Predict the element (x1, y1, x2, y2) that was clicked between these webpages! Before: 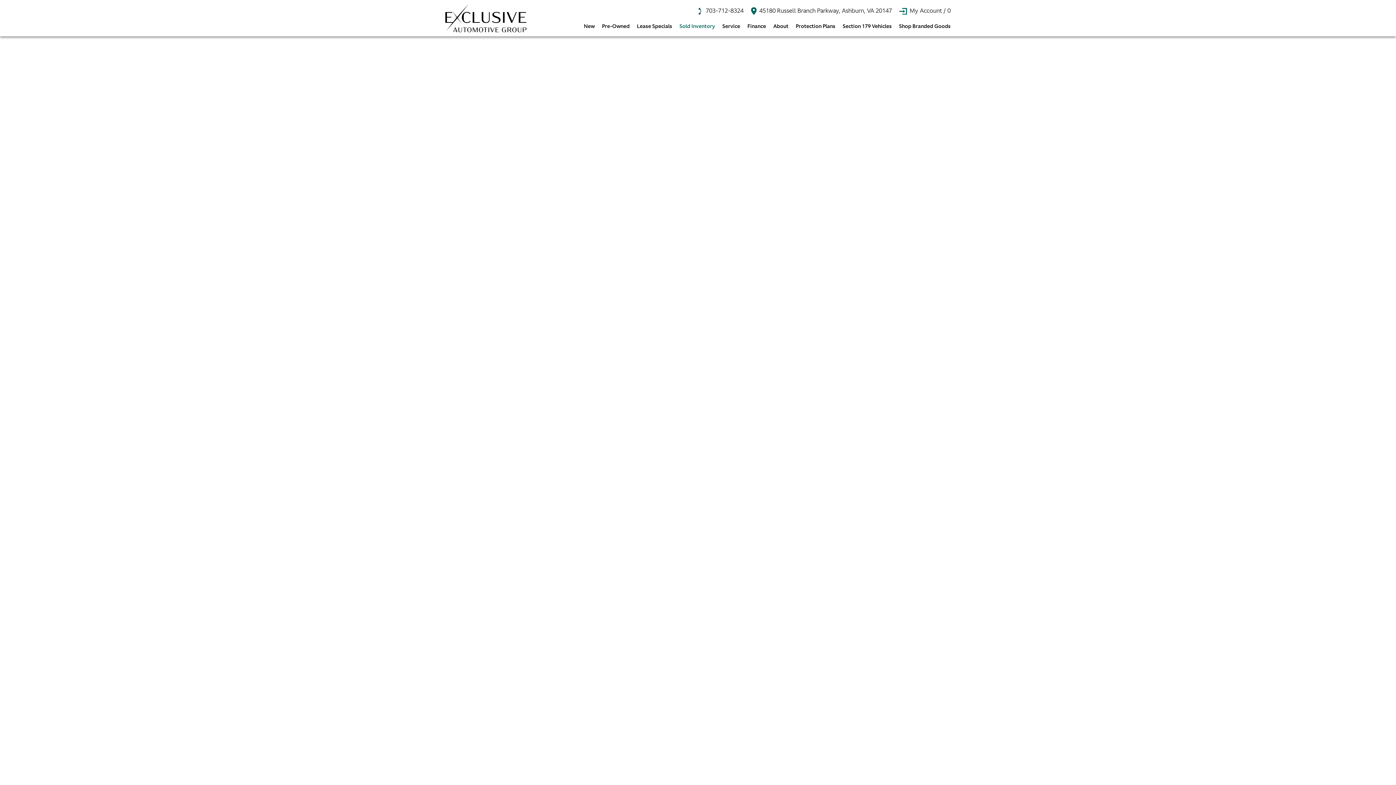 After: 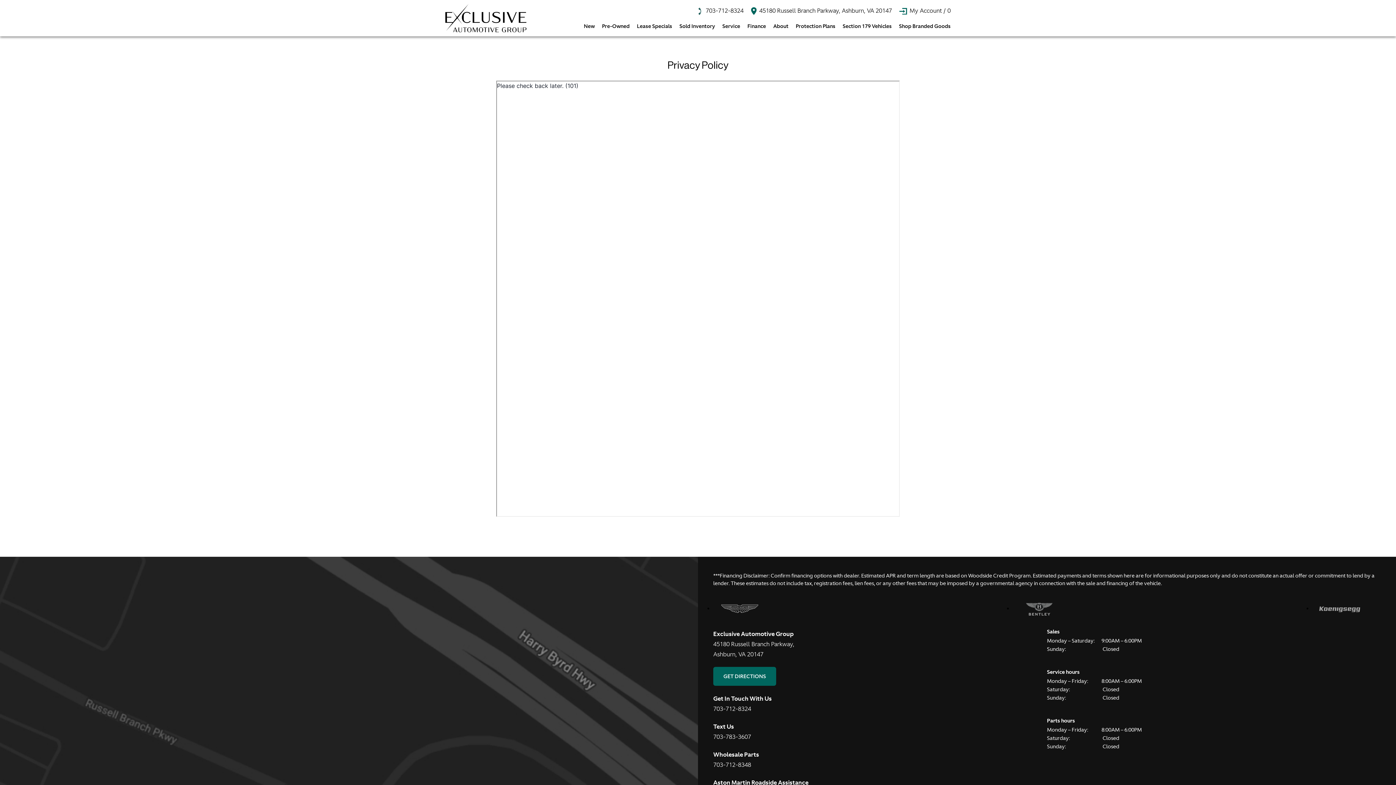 Action: bbox: (642, 632, 683, 639) label: PRIVACY POLICY 